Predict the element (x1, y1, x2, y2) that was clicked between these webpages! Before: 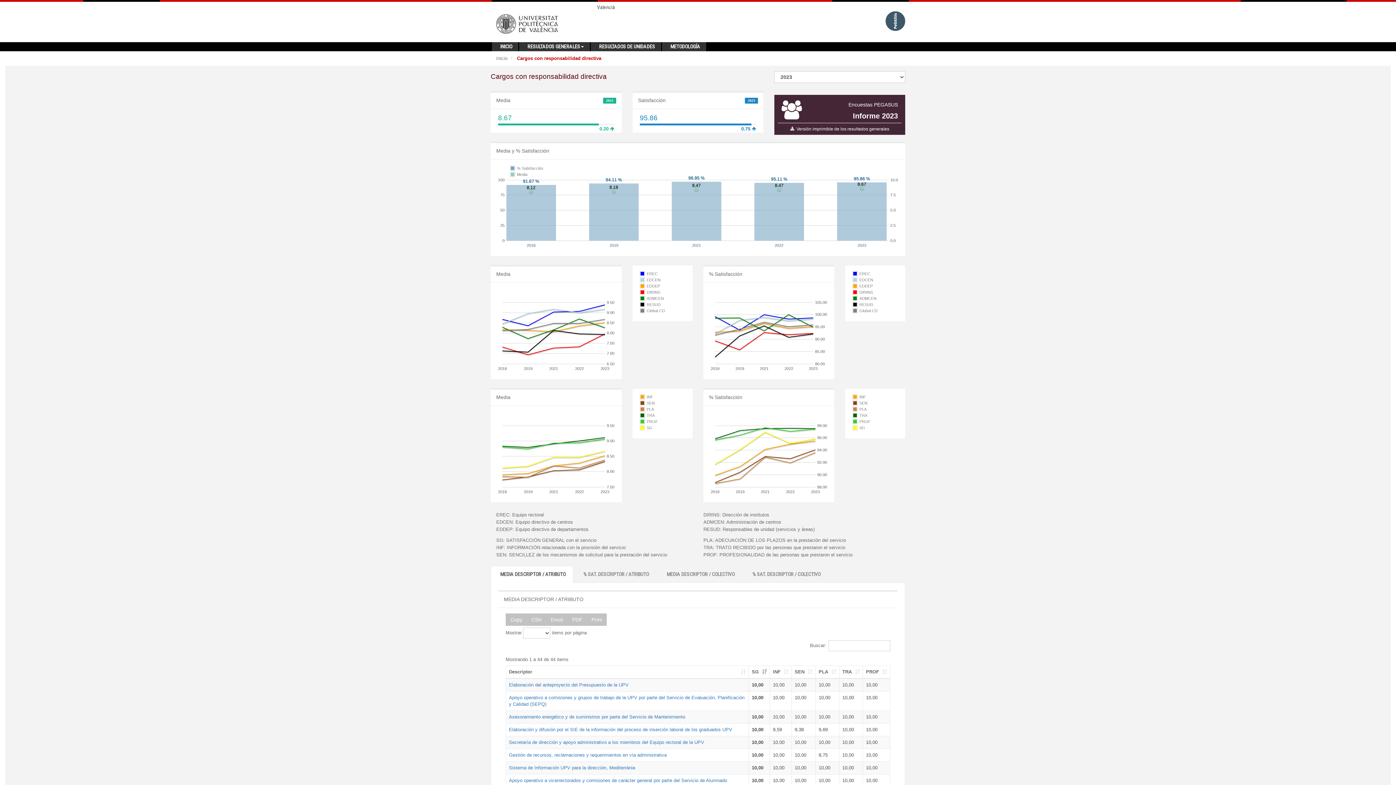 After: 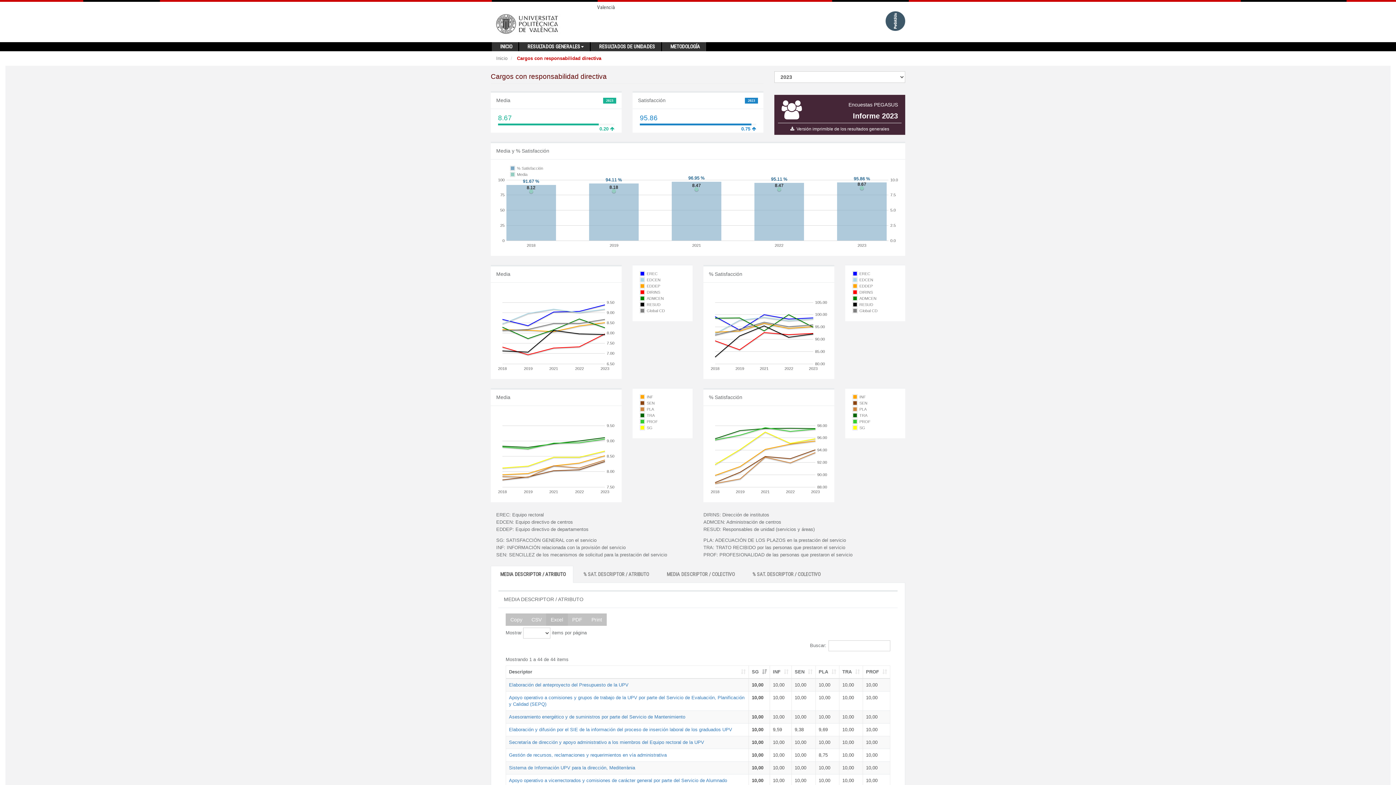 Action: label: Excel bbox: (546, 613, 568, 626)